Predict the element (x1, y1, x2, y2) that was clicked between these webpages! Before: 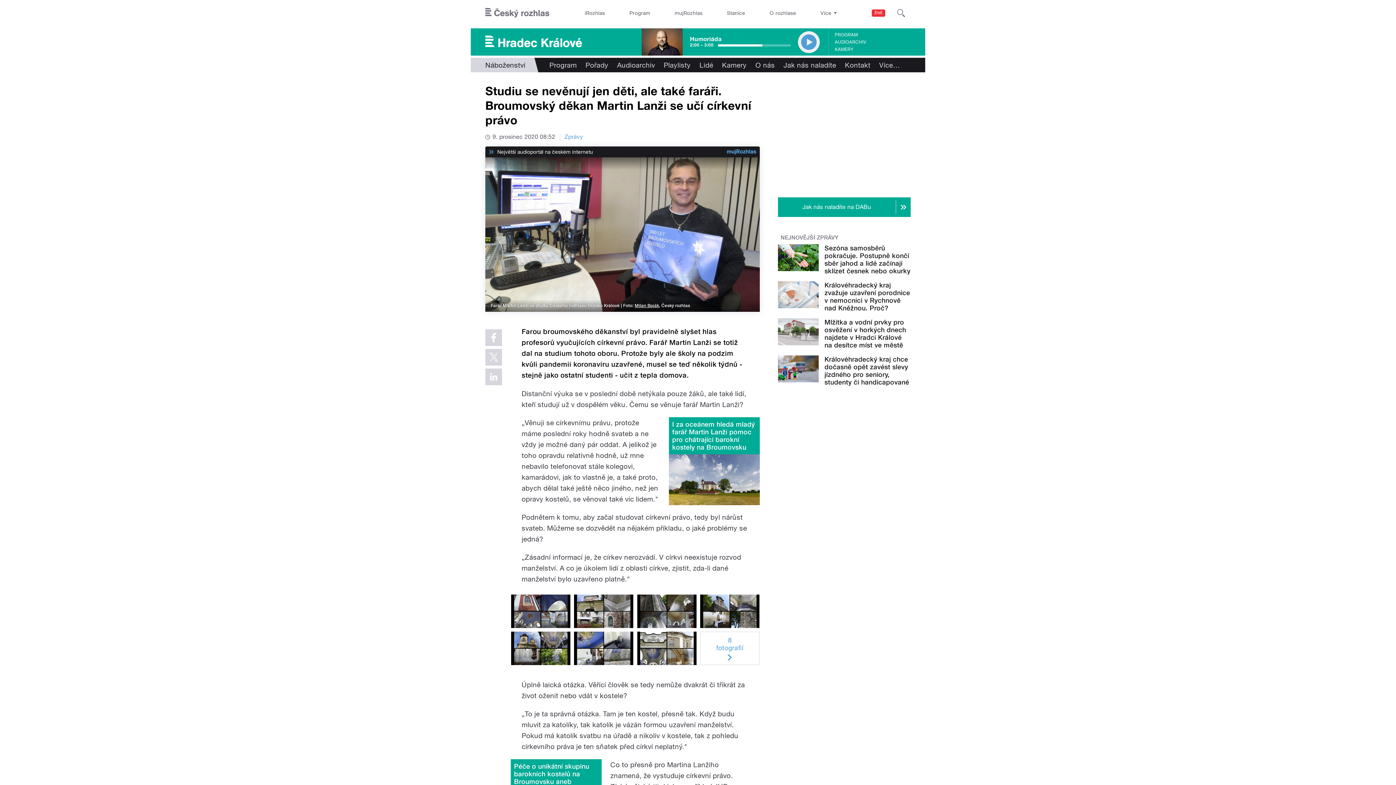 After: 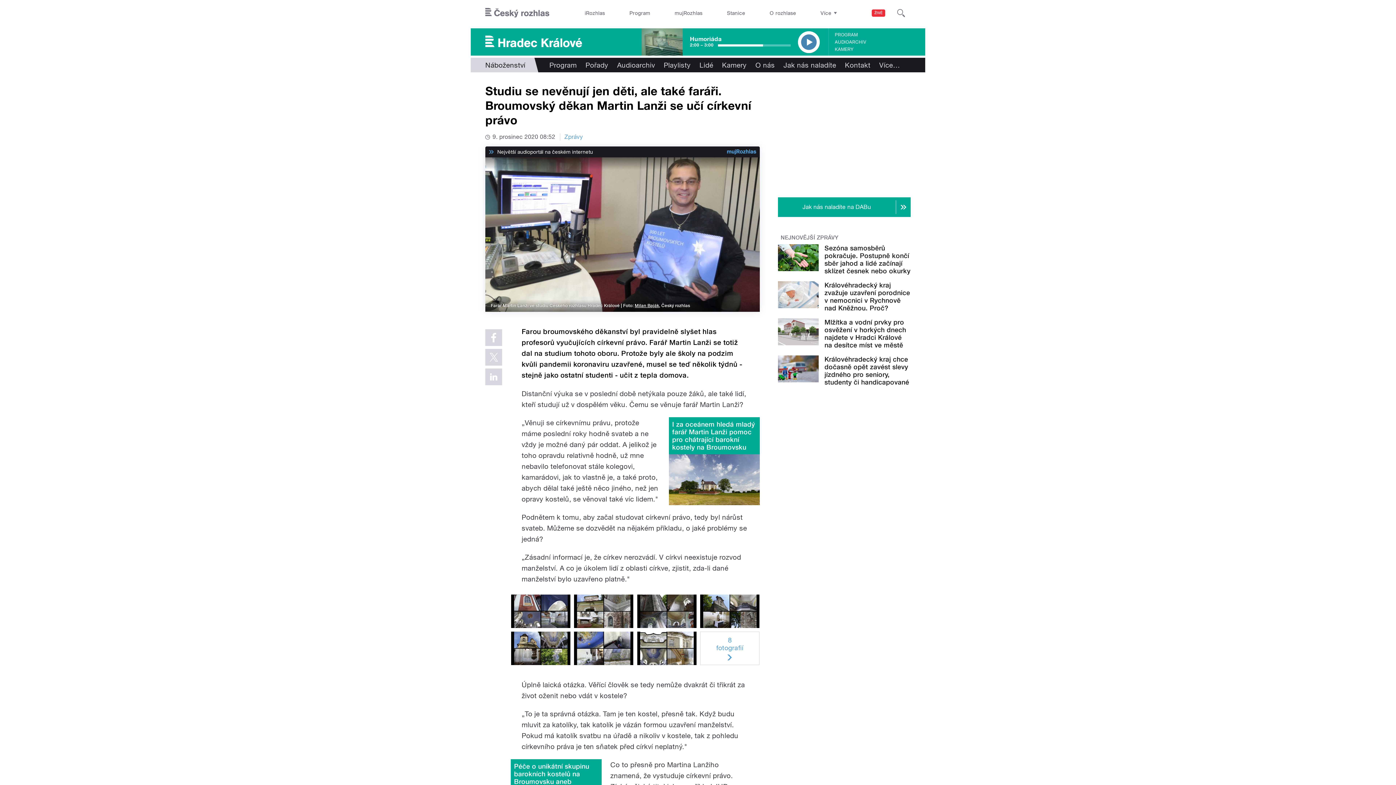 Action: bbox: (798, 31, 820, 52)